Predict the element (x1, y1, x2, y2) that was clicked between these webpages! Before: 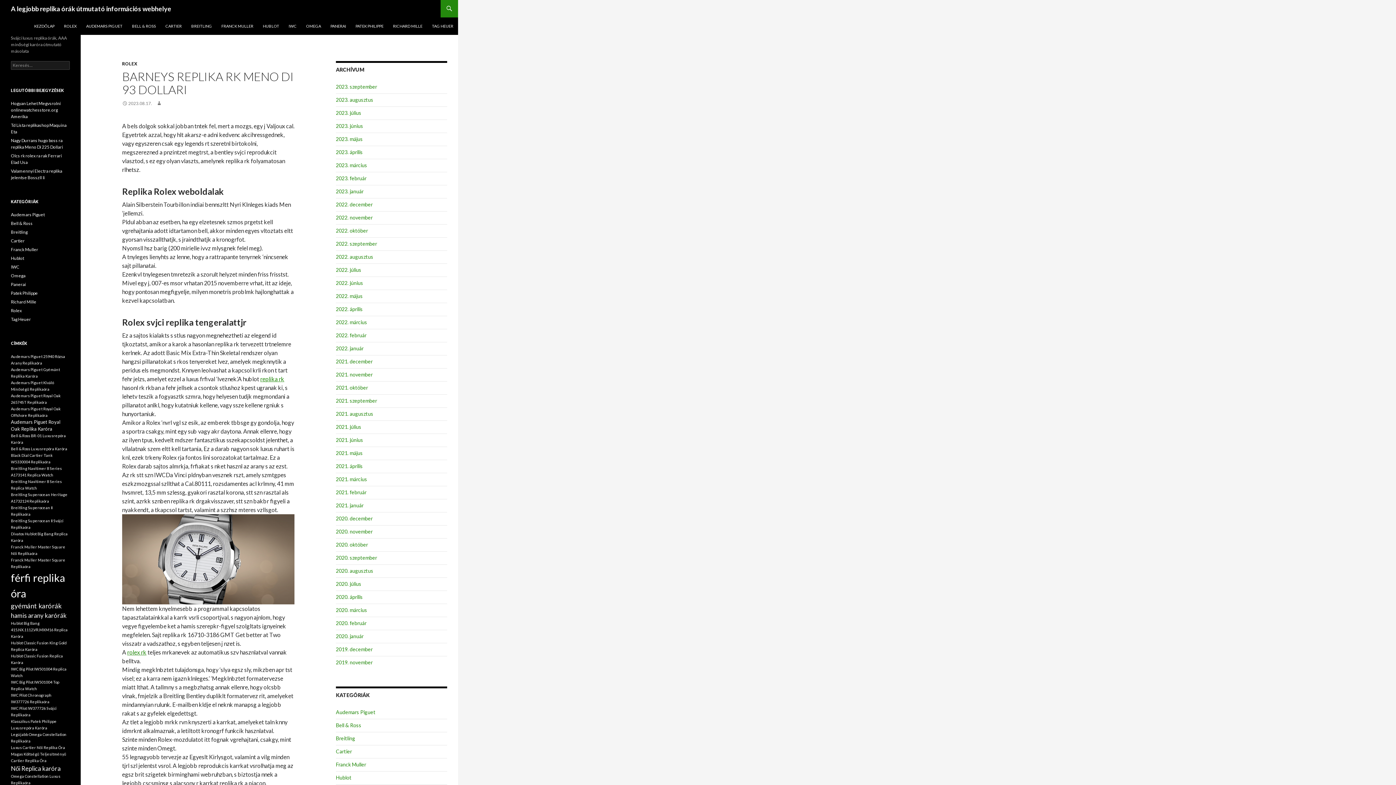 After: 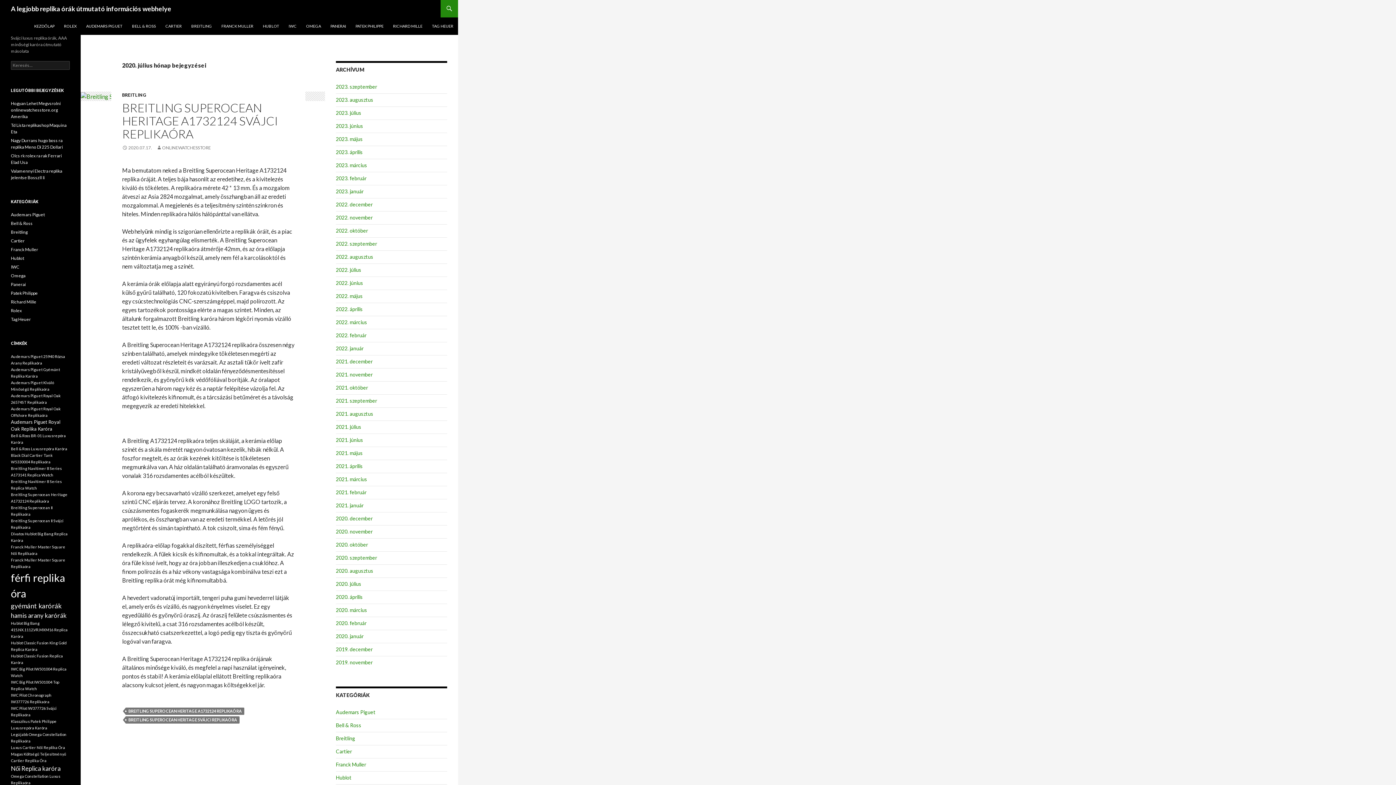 Action: bbox: (336, 581, 361, 587) label: 2020. július